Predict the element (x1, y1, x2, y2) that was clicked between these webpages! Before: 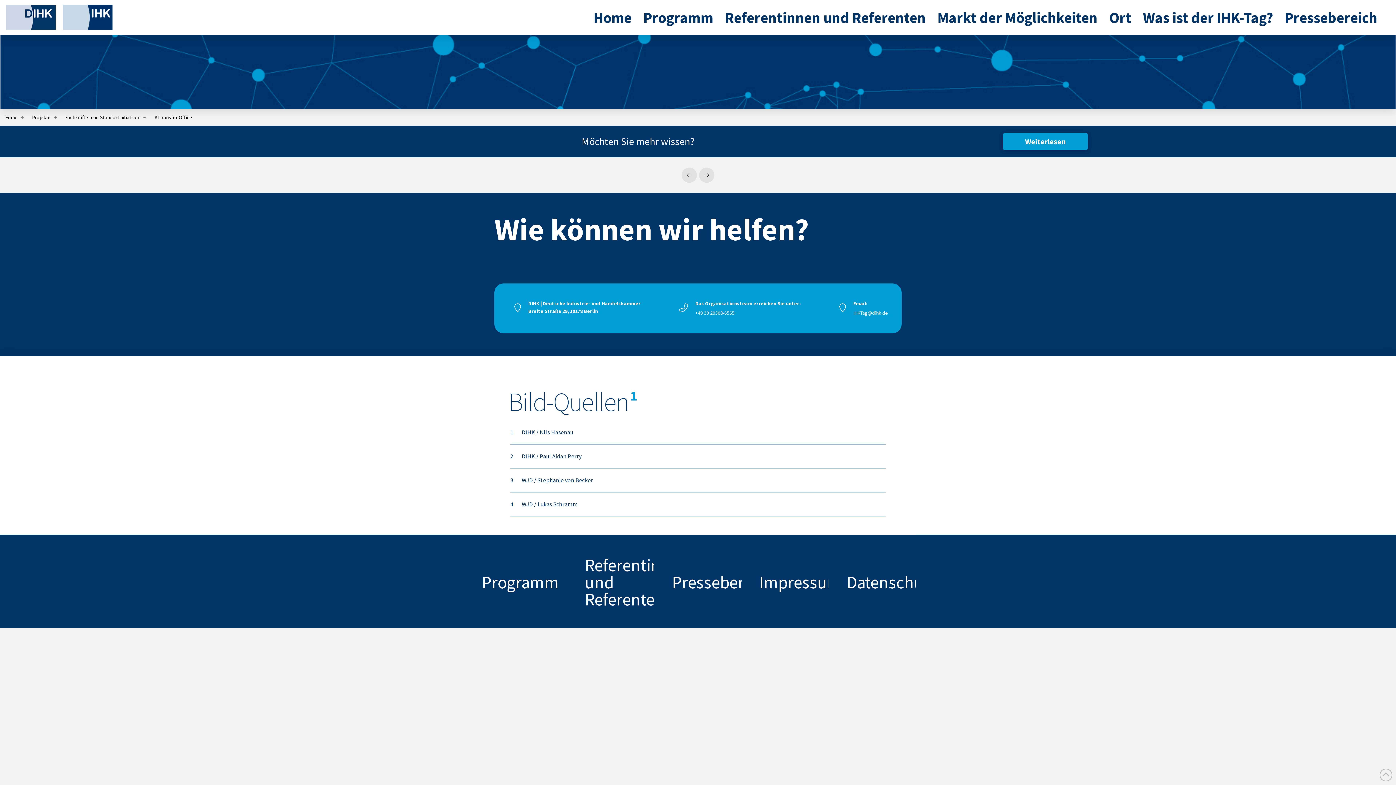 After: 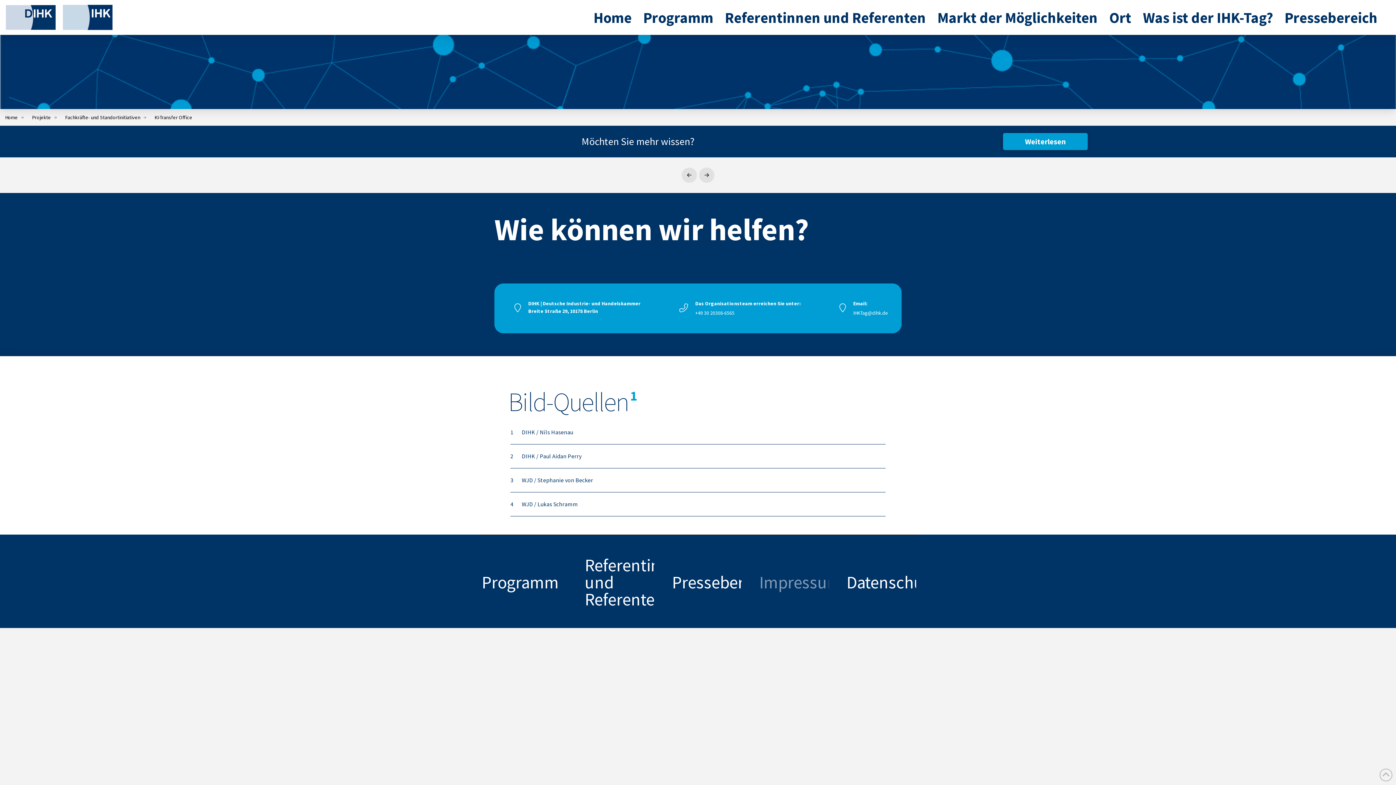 Action: bbox: (741, 572, 829, 593) label: Impressum